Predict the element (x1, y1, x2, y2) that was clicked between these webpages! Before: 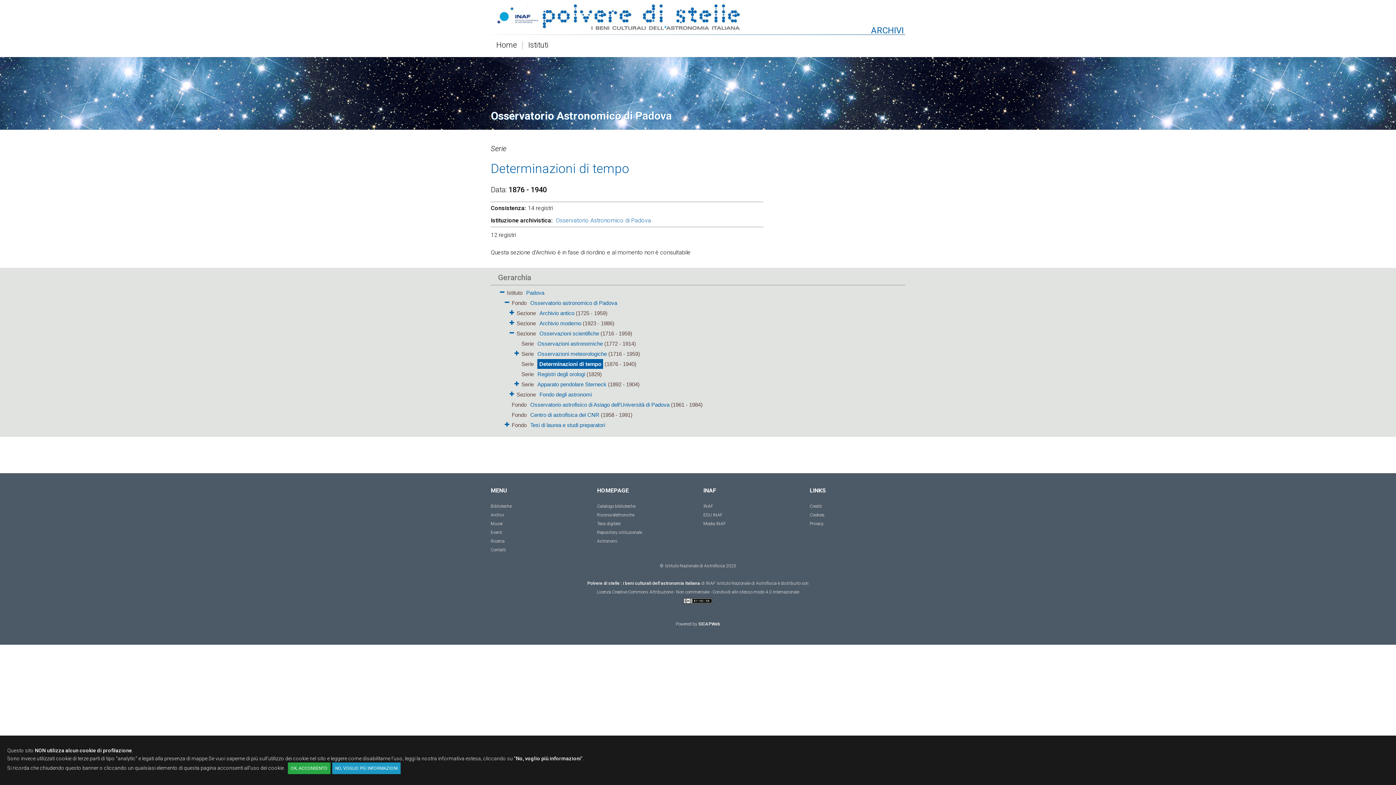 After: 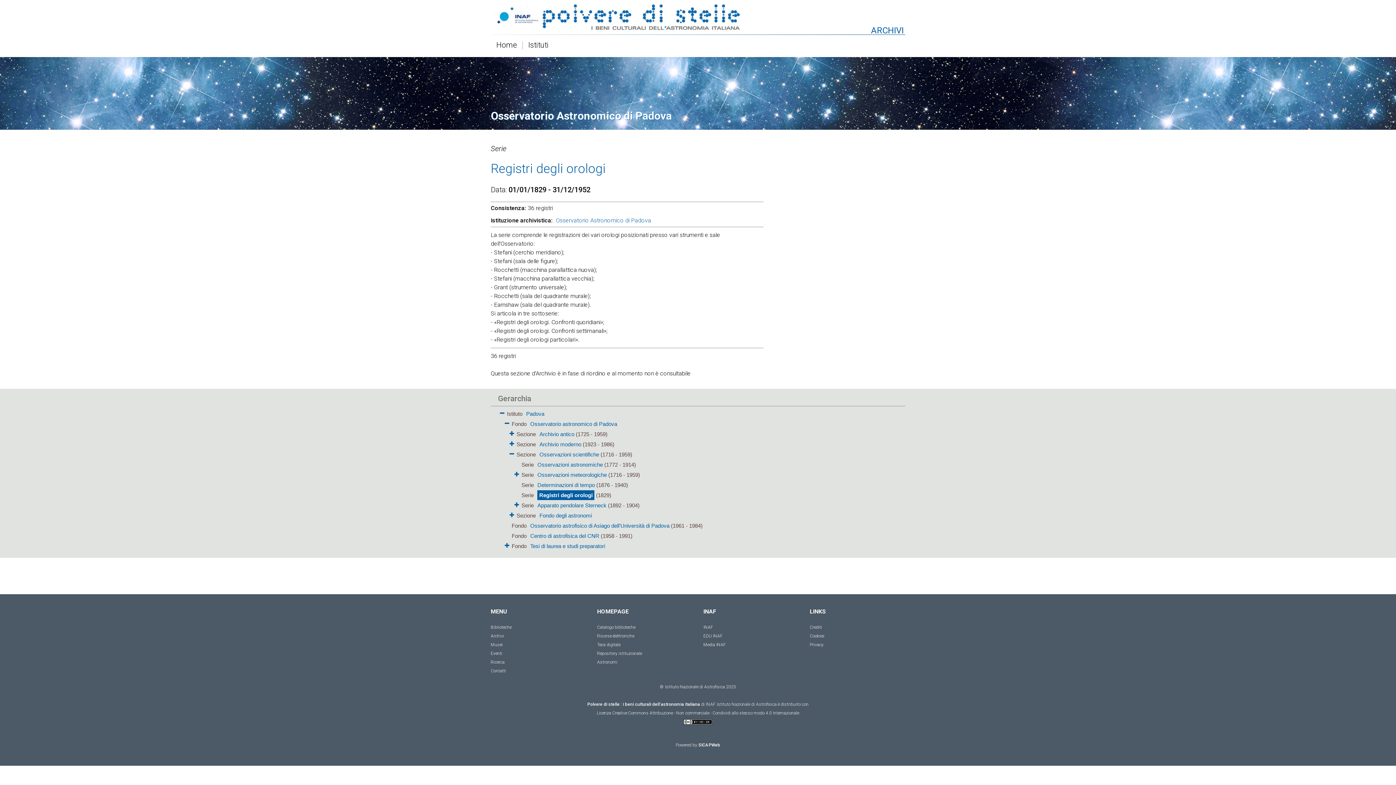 Action: bbox: (537, 371, 585, 377) label: Registri degli orologi